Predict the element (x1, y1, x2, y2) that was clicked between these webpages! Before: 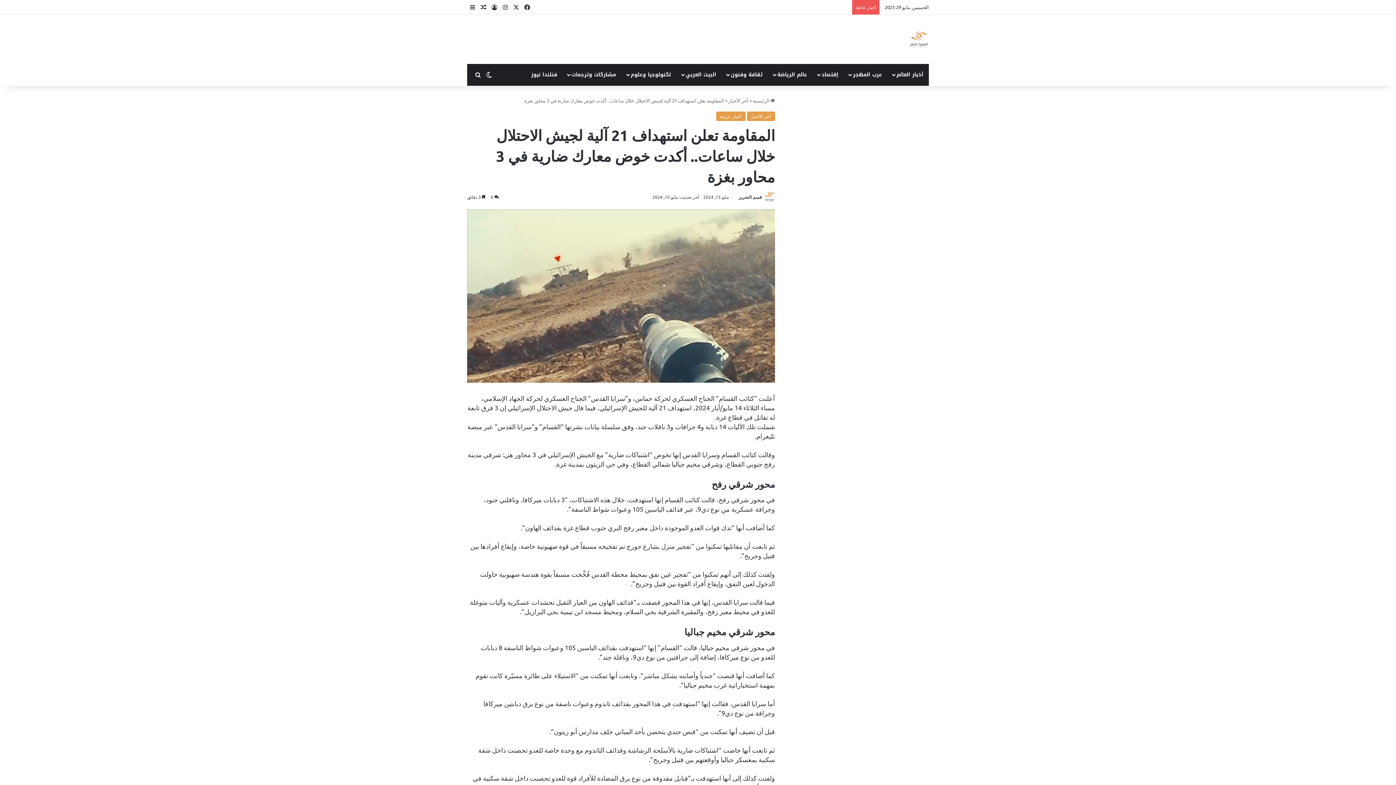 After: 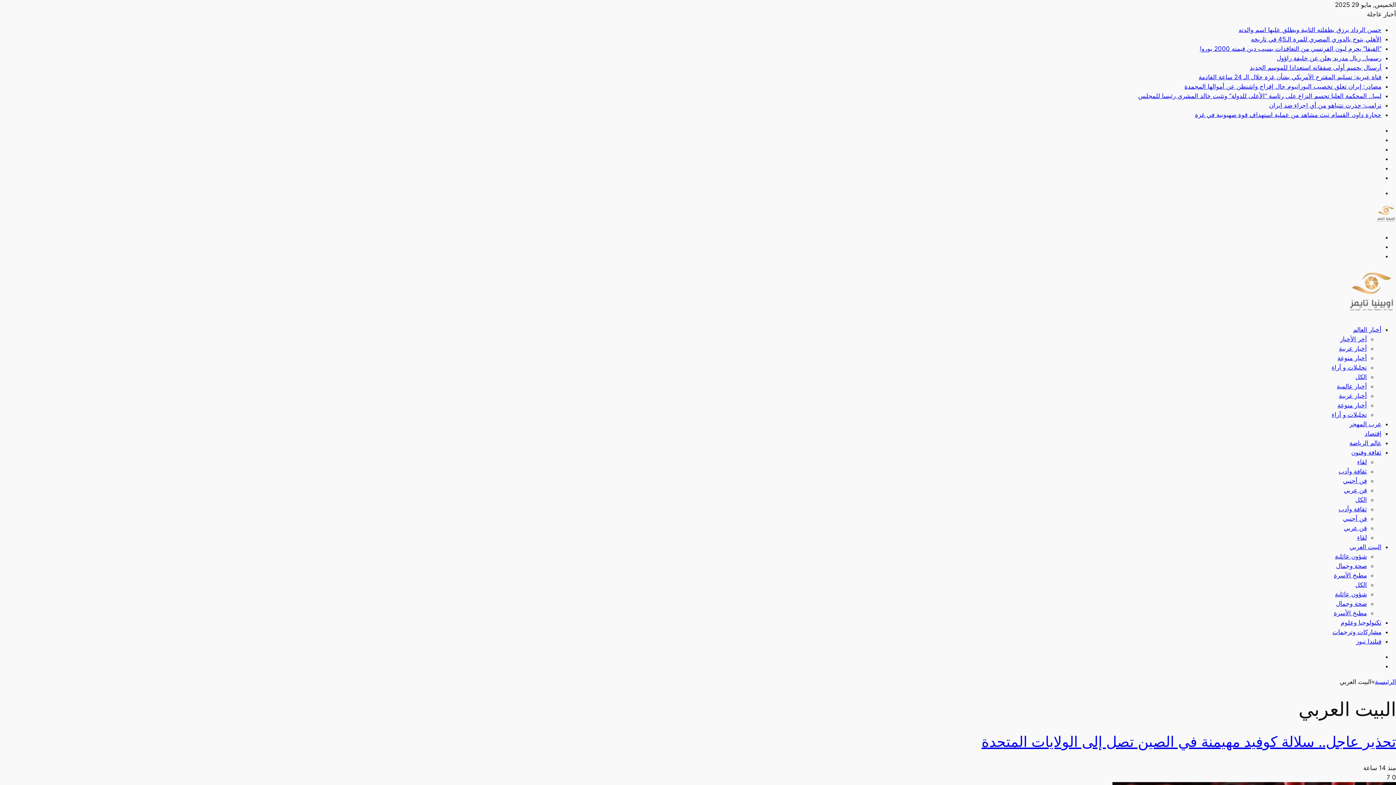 Action: bbox: (676, 64, 721, 85) label: البيت العربي